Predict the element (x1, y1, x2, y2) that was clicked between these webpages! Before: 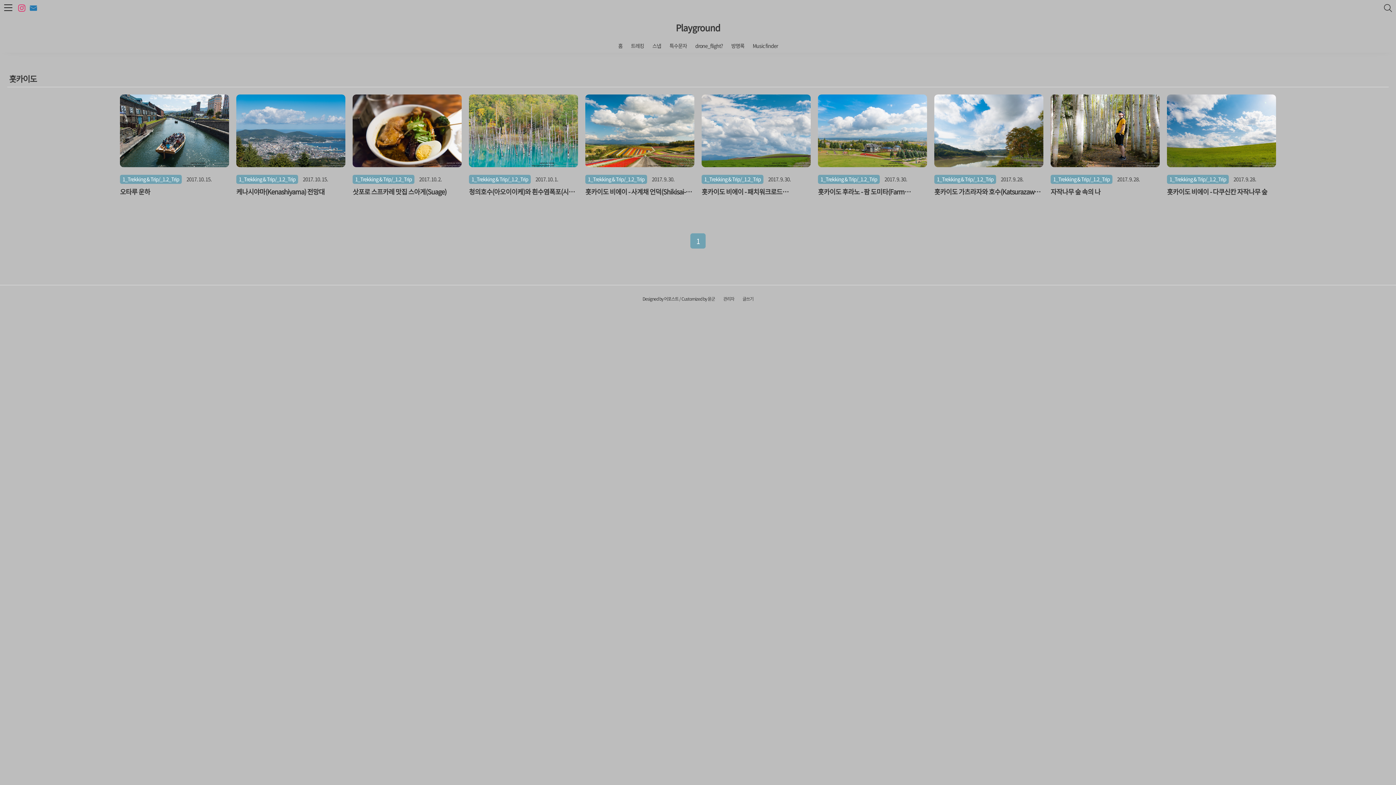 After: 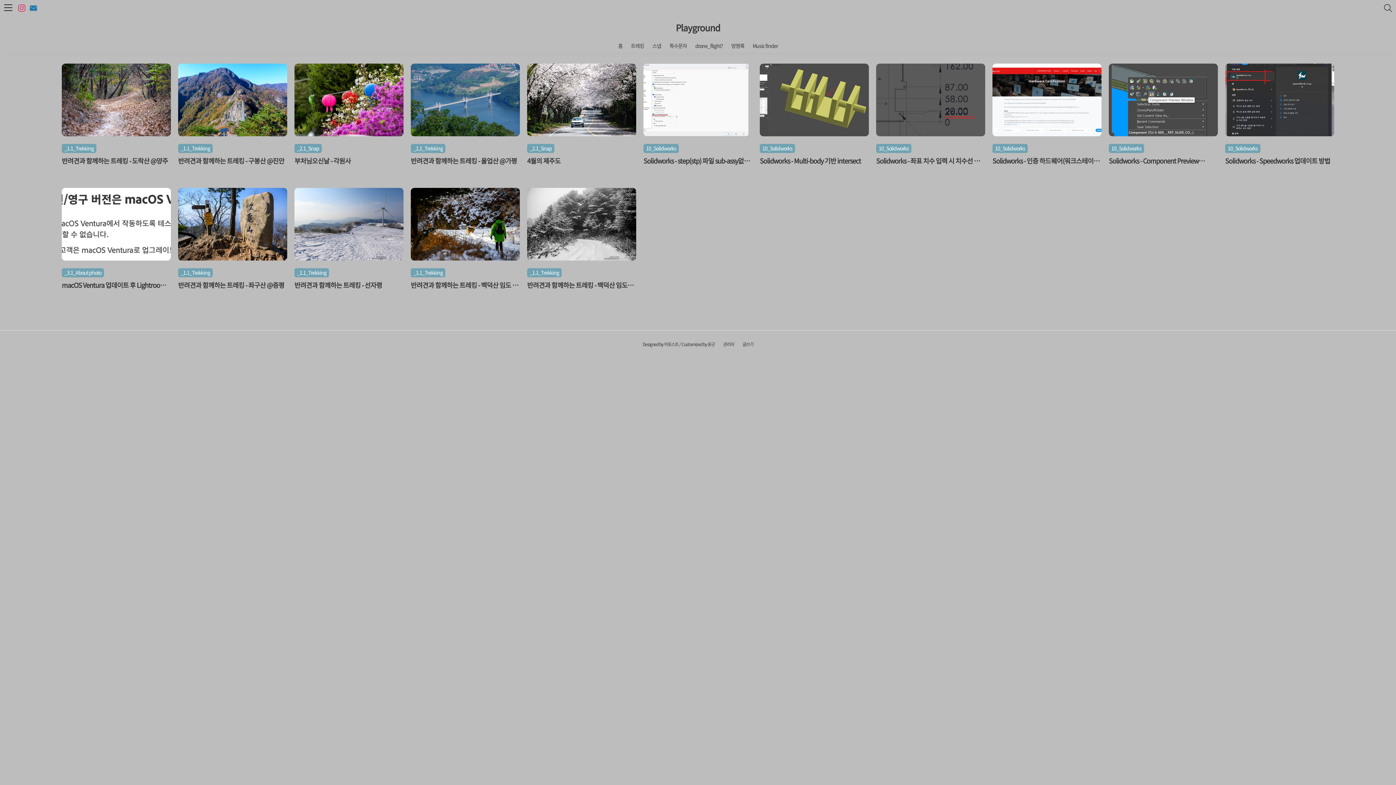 Action: bbox: (707, 295, 715, 302) label: 윤군